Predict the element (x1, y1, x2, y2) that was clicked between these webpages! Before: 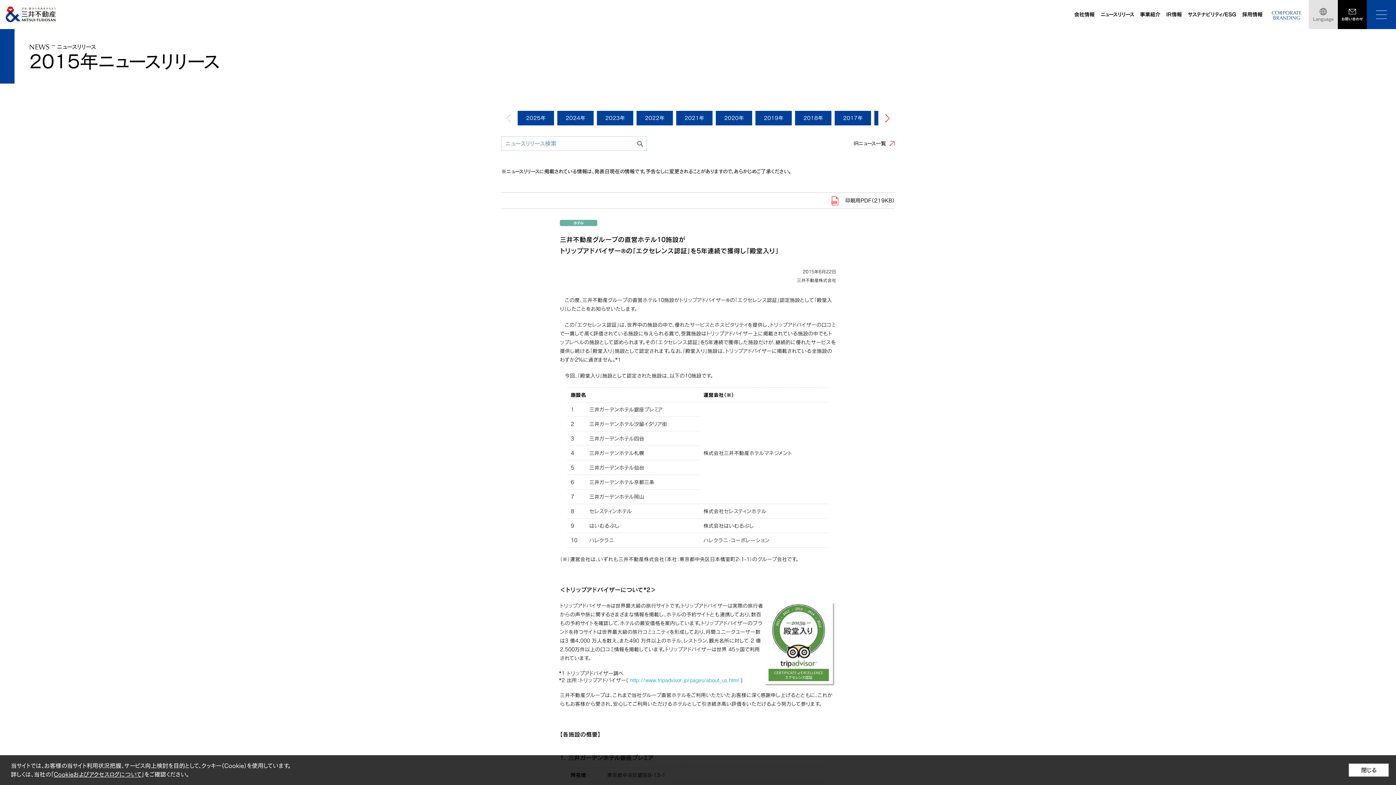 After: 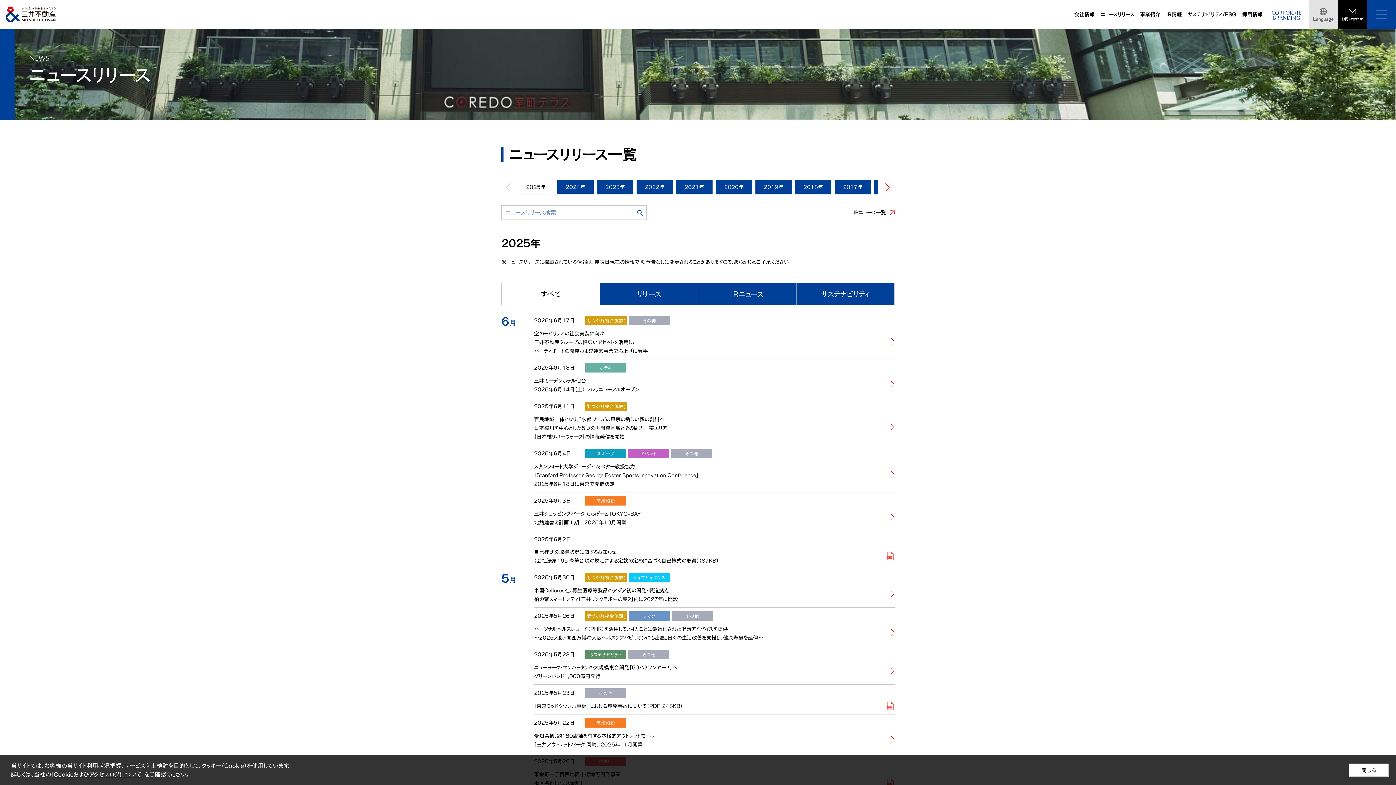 Action: bbox: (517, 110, 554, 125) label: 2025年